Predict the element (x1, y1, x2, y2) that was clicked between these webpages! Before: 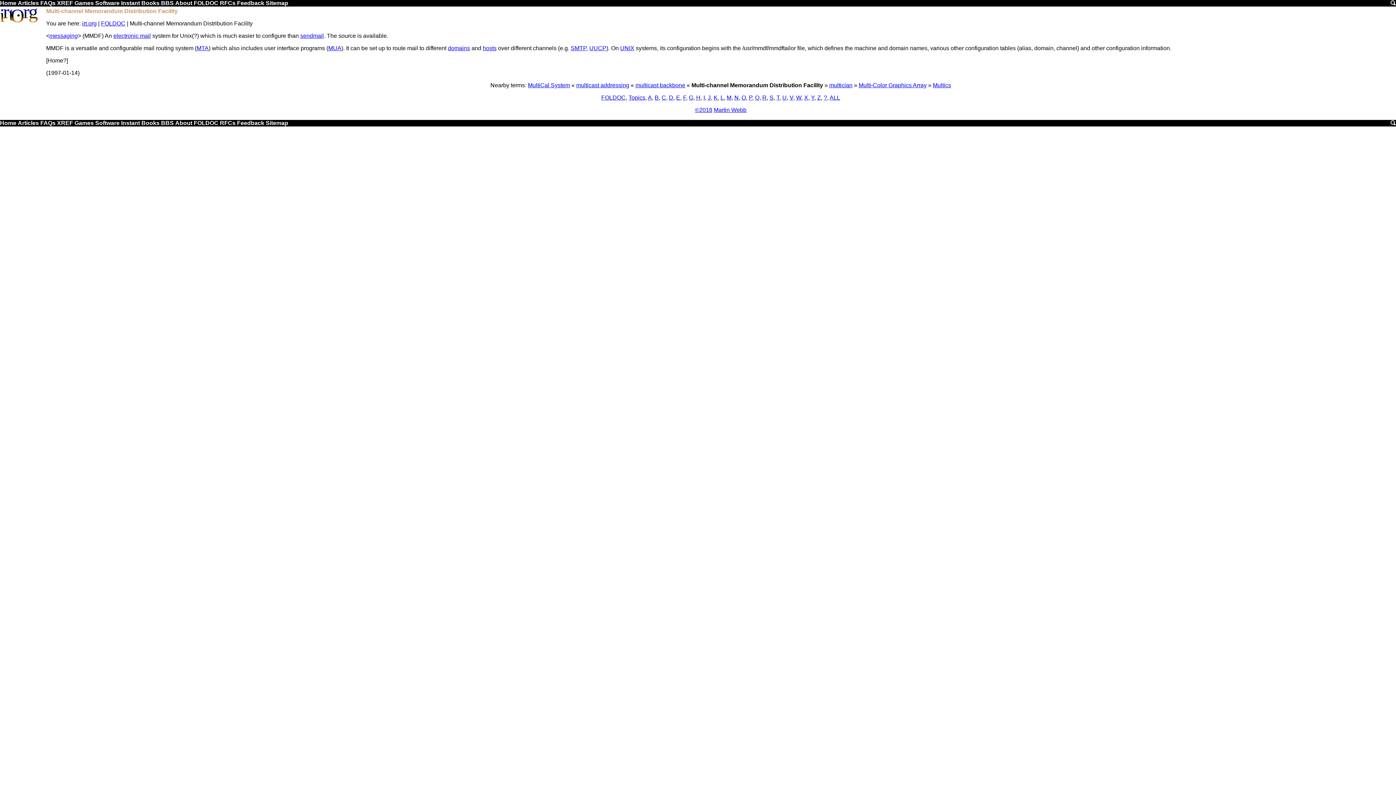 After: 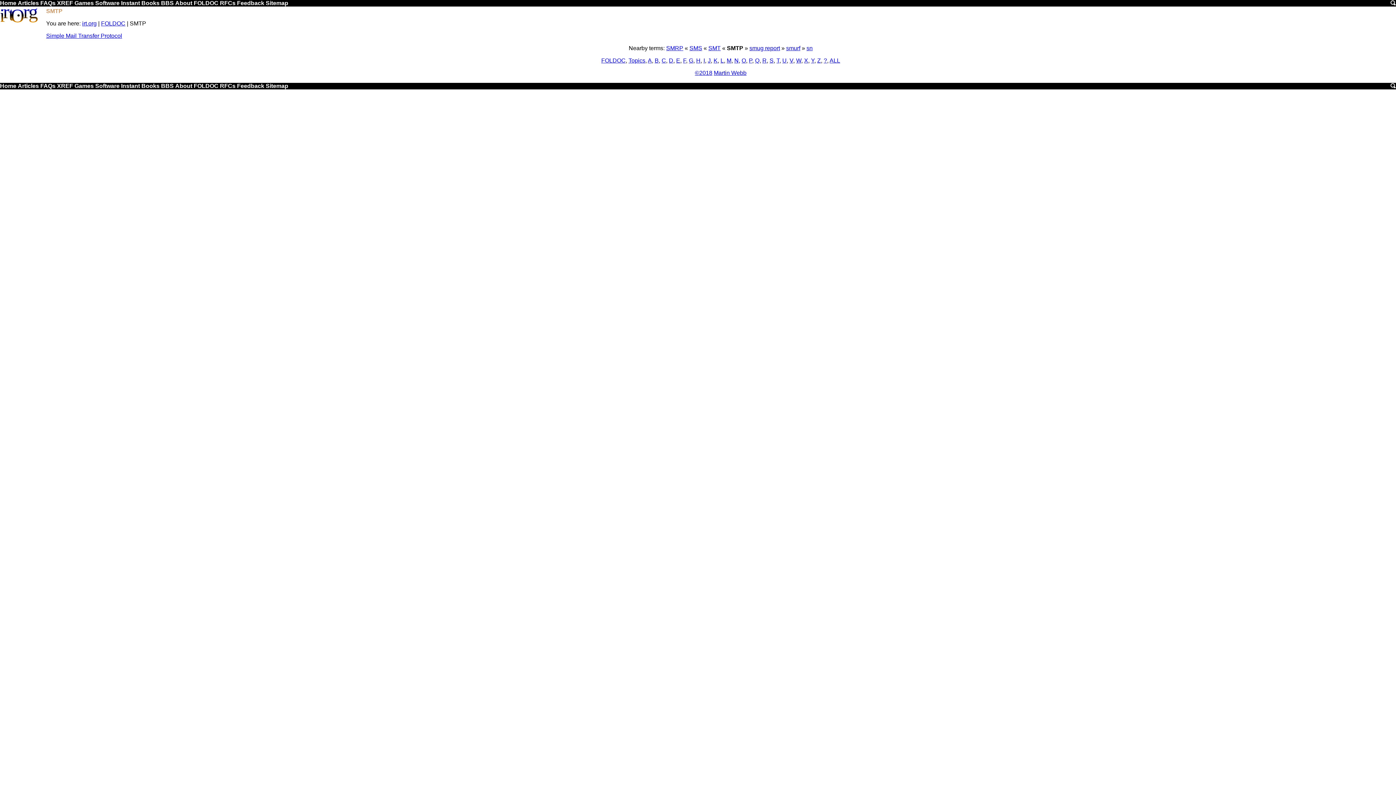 Action: bbox: (570, 45, 586, 51) label: SMTP